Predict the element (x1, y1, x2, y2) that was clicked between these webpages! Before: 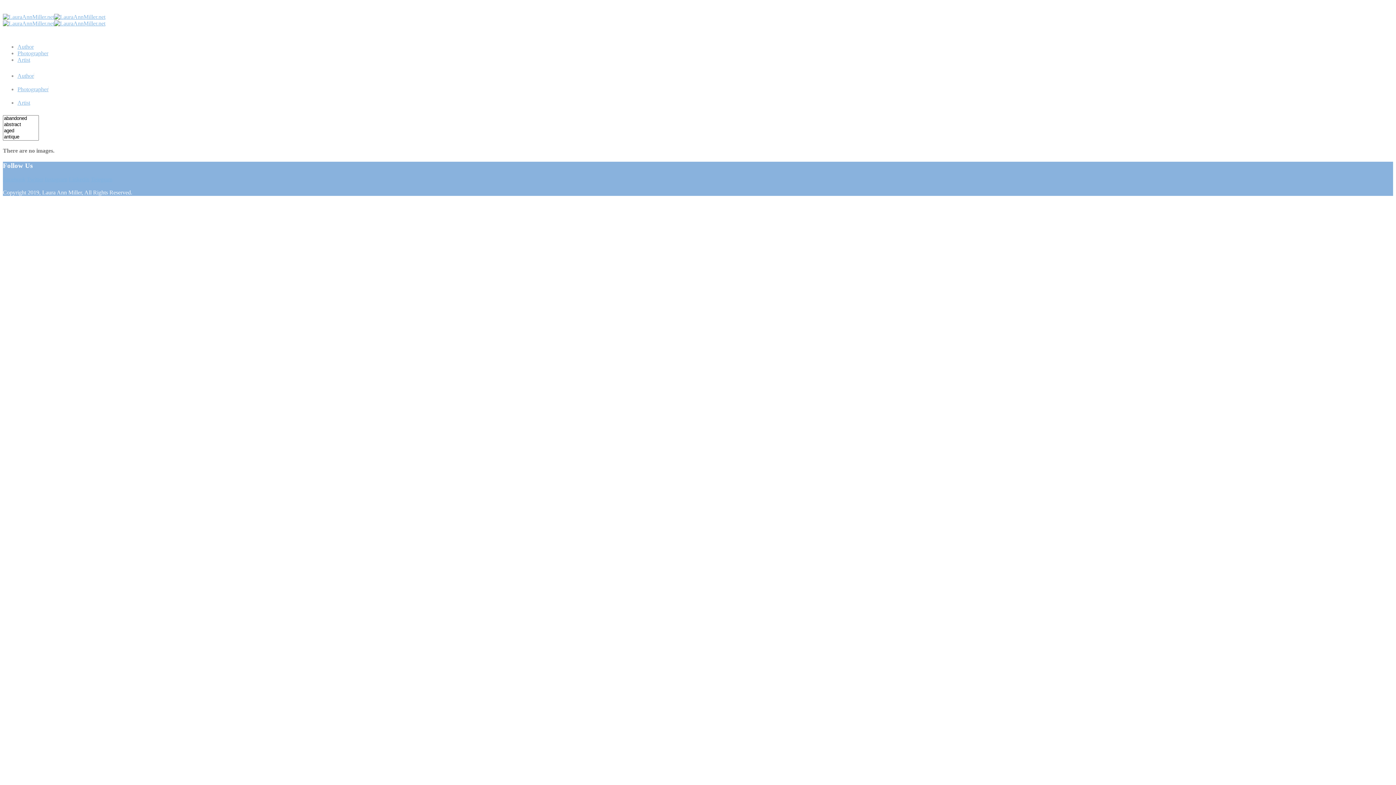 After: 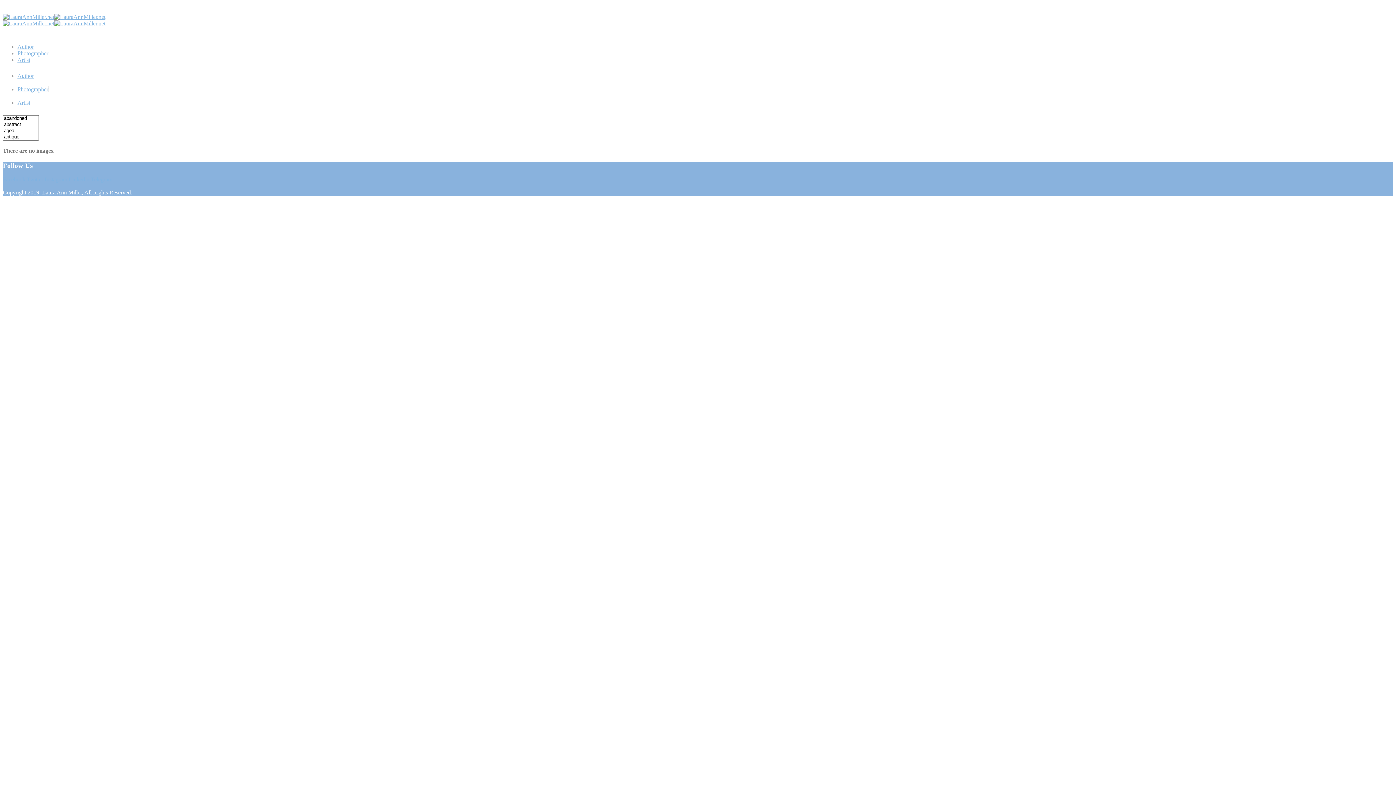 Action: label: Instagram bbox: (44, 176, 67, 182)